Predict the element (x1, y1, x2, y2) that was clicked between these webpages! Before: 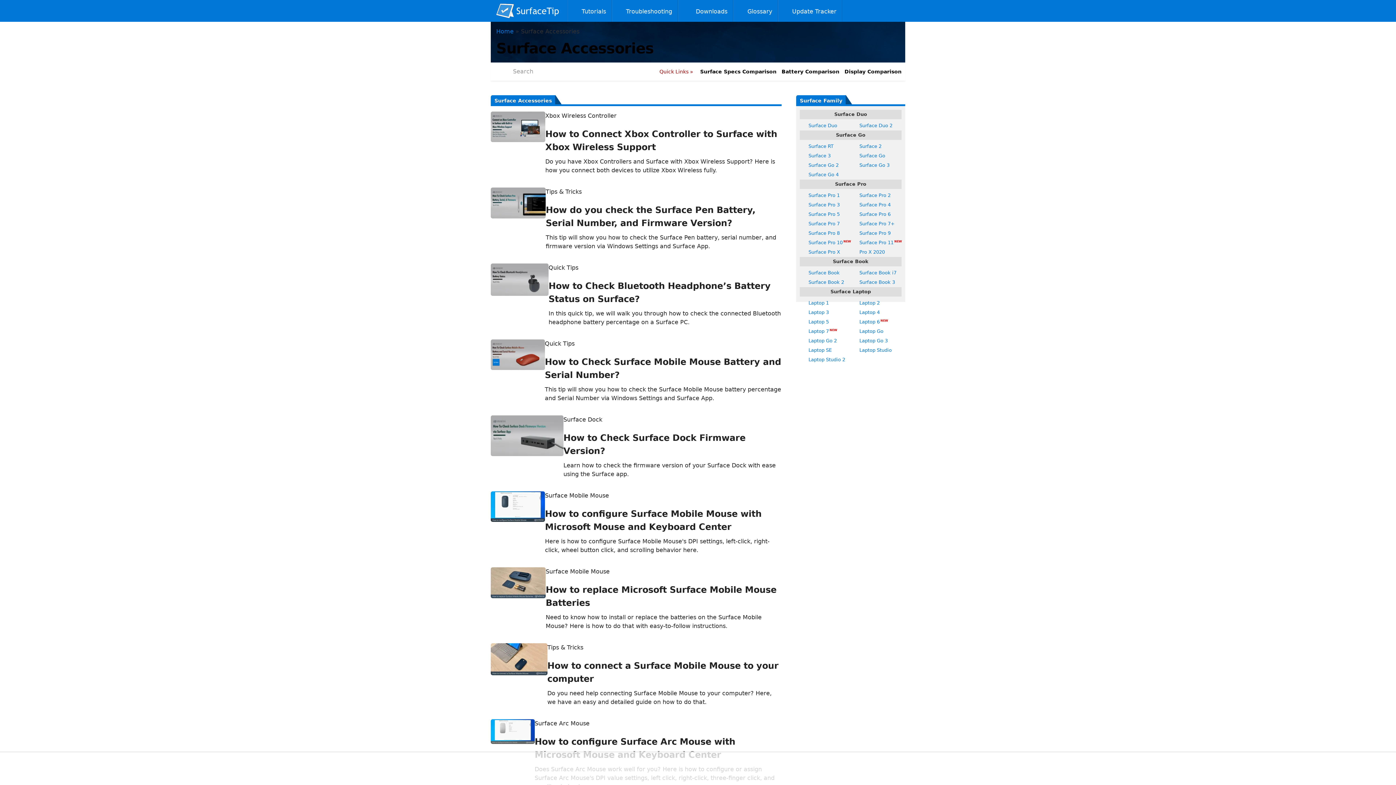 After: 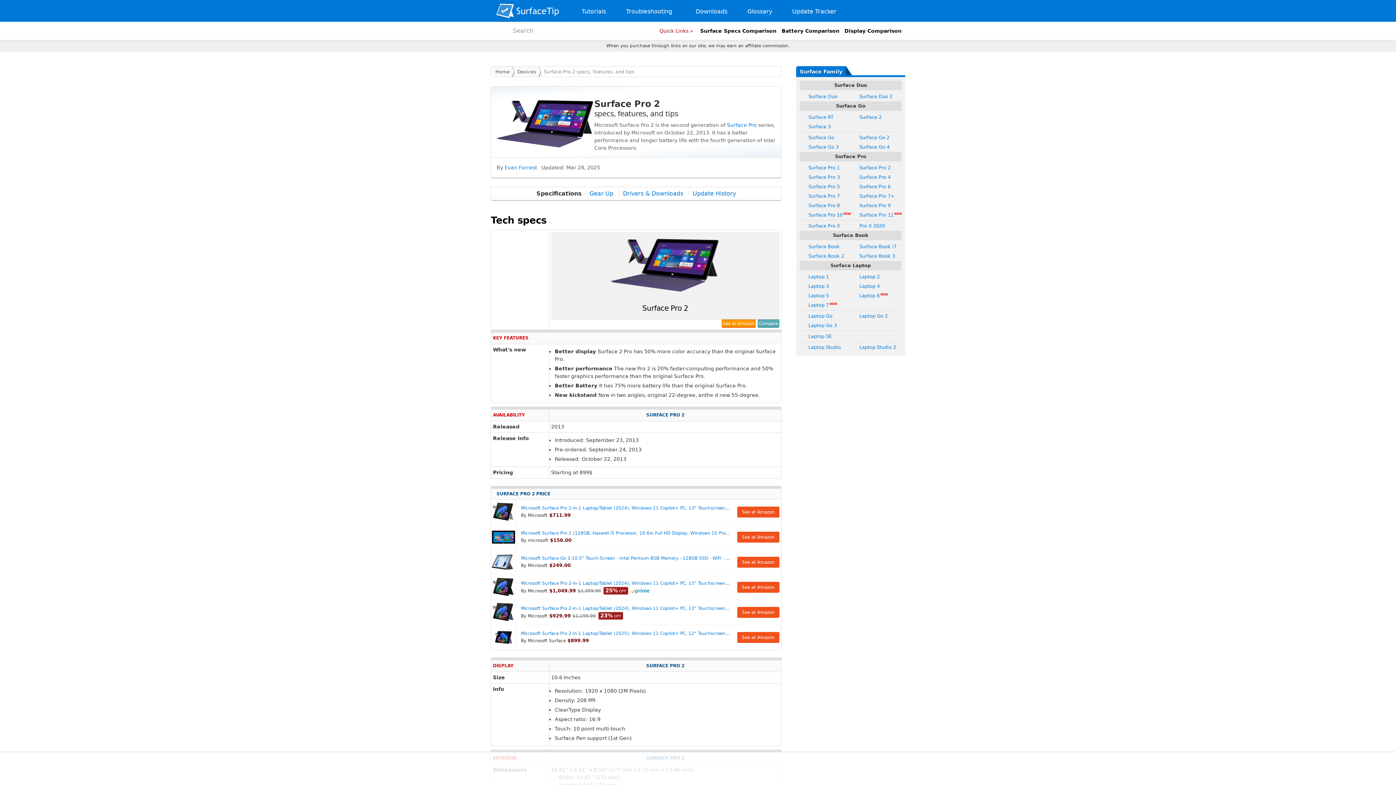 Action: bbox: (850, 192, 890, 198) label:  Surface Pro 2